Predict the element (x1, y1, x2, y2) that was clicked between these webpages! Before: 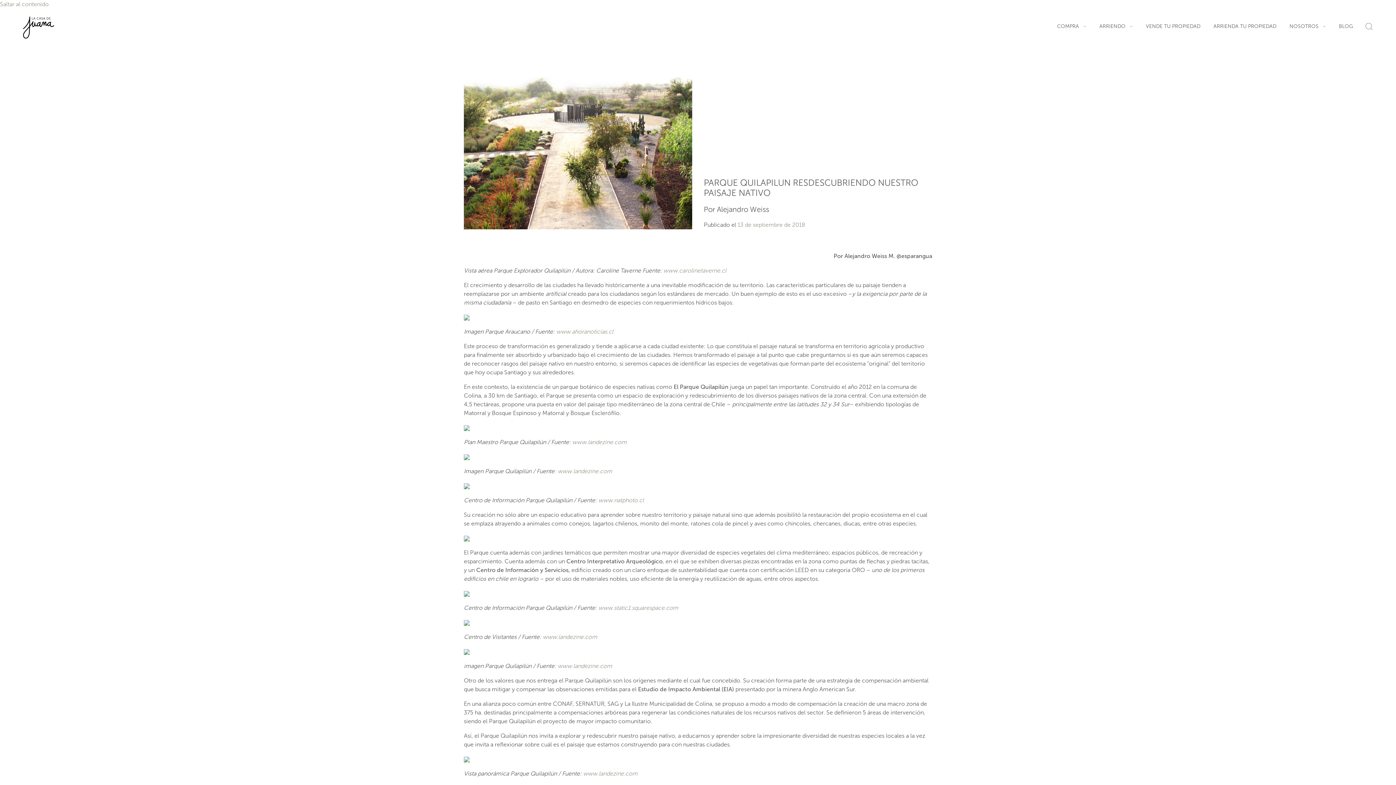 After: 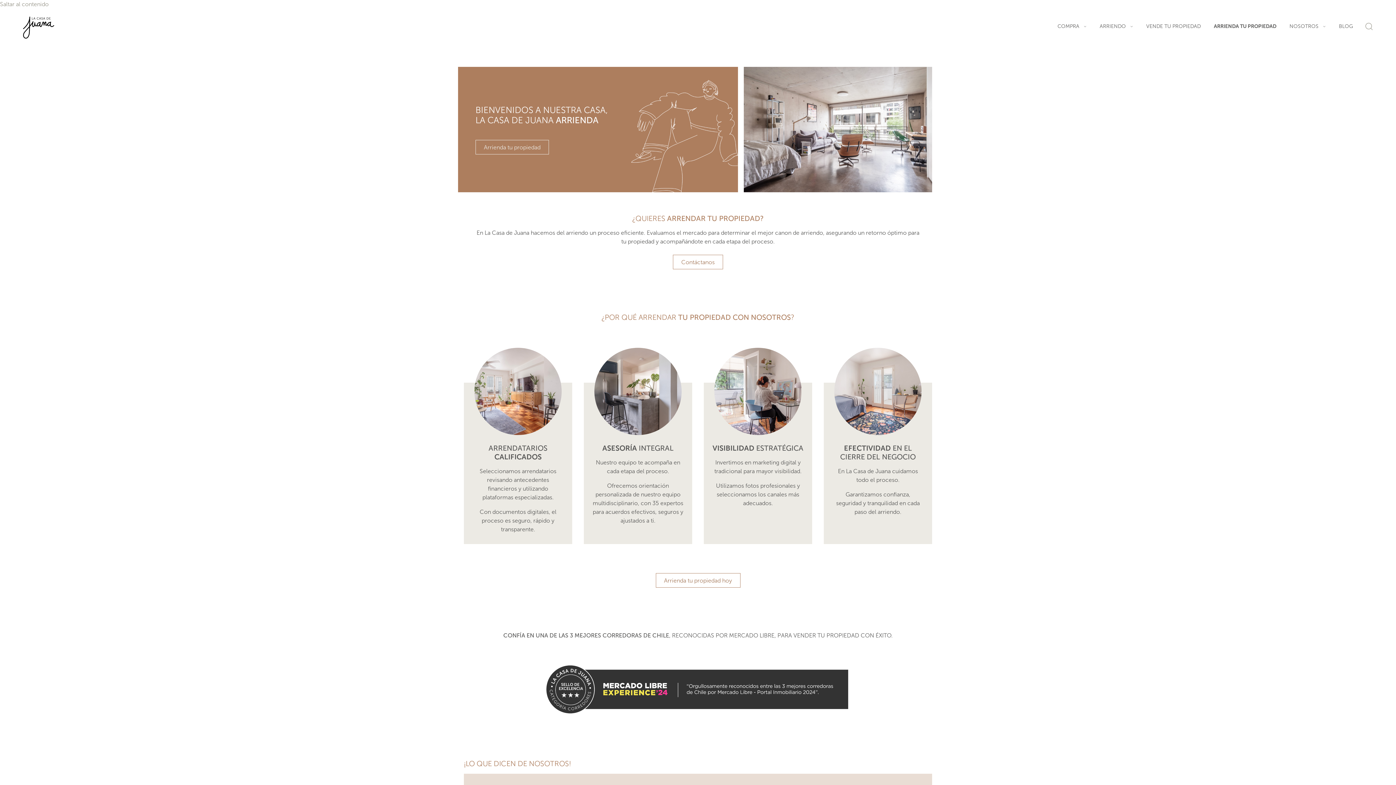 Action: bbox: (1213, 23, 1276, 29) label: ARRIENDA TU PROPIEDAD